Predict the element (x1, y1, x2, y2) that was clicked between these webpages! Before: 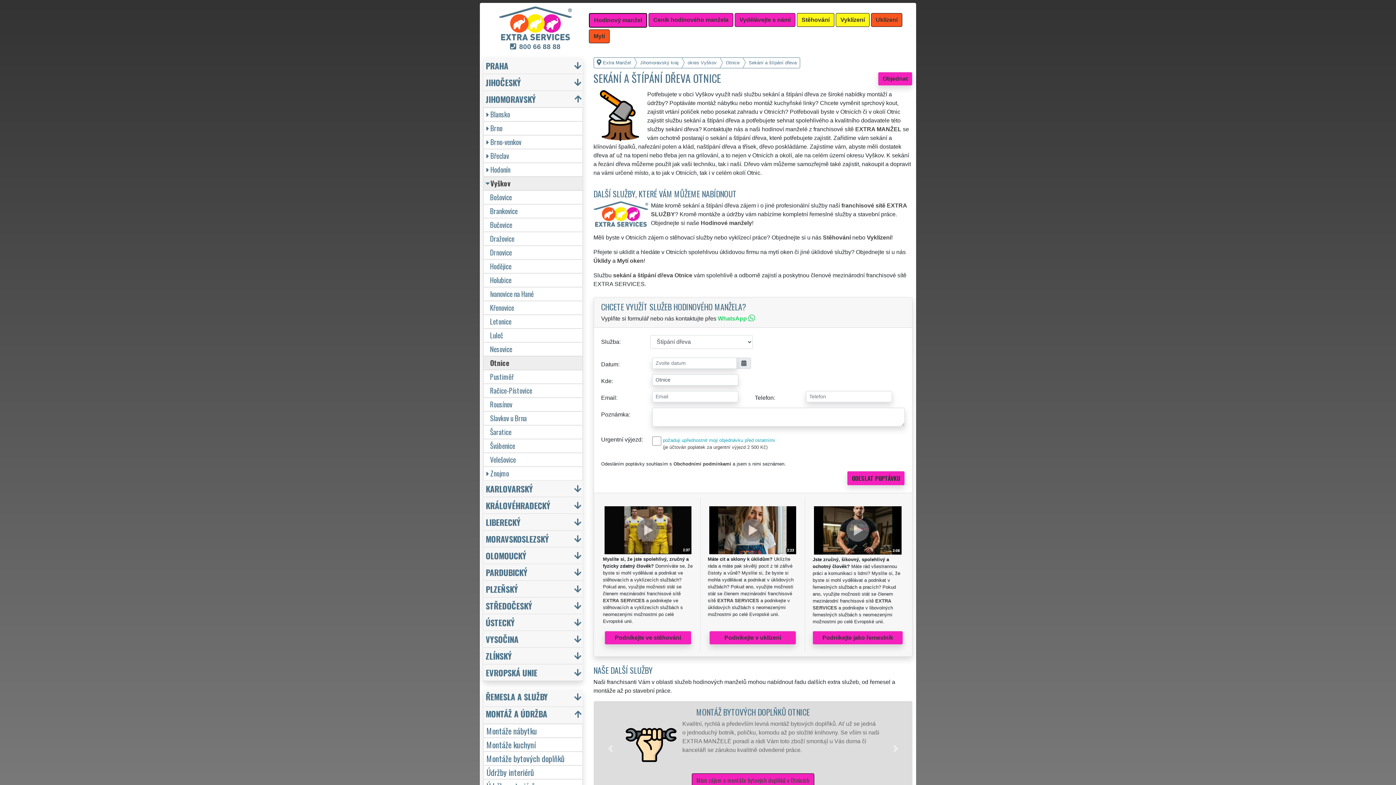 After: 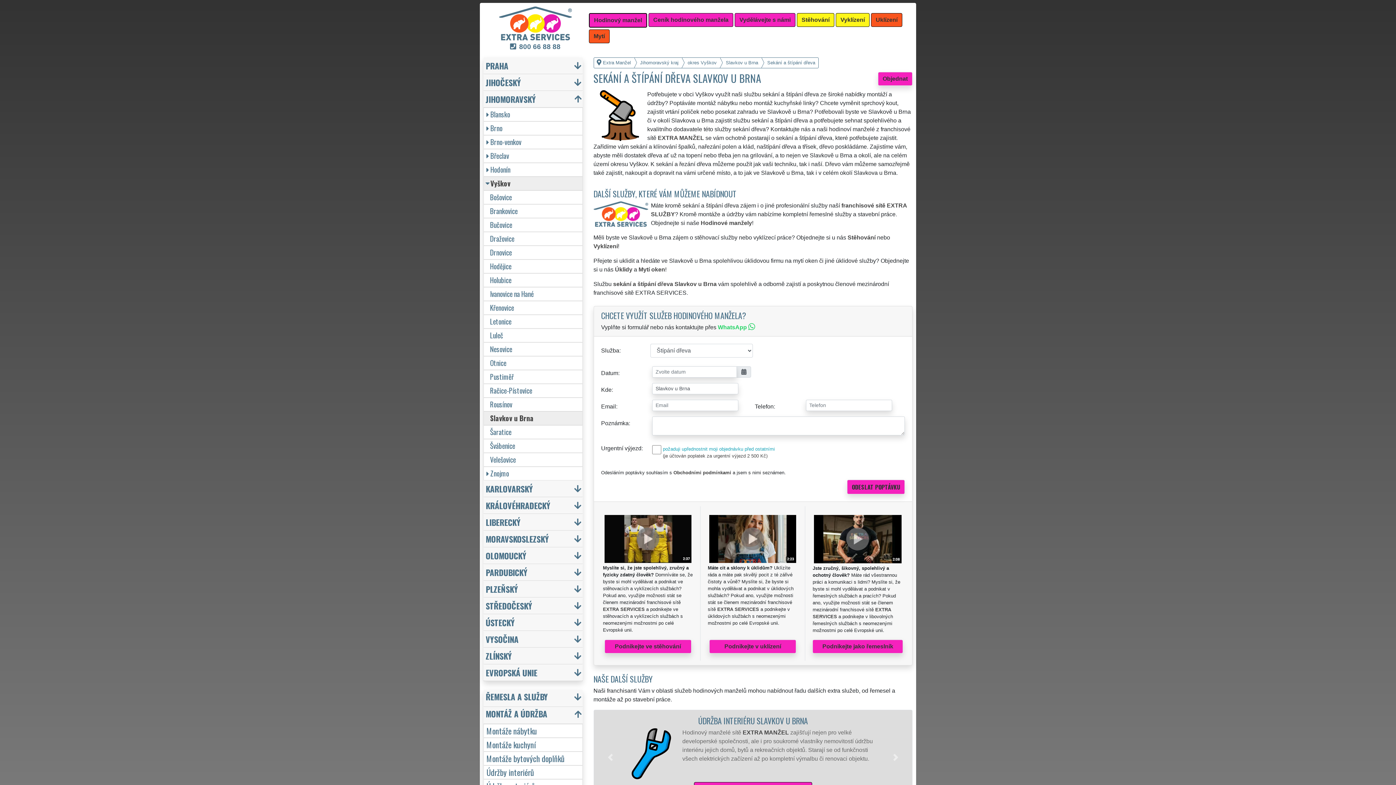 Action: label: Slavkov u Brna bbox: (483, 411, 582, 425)